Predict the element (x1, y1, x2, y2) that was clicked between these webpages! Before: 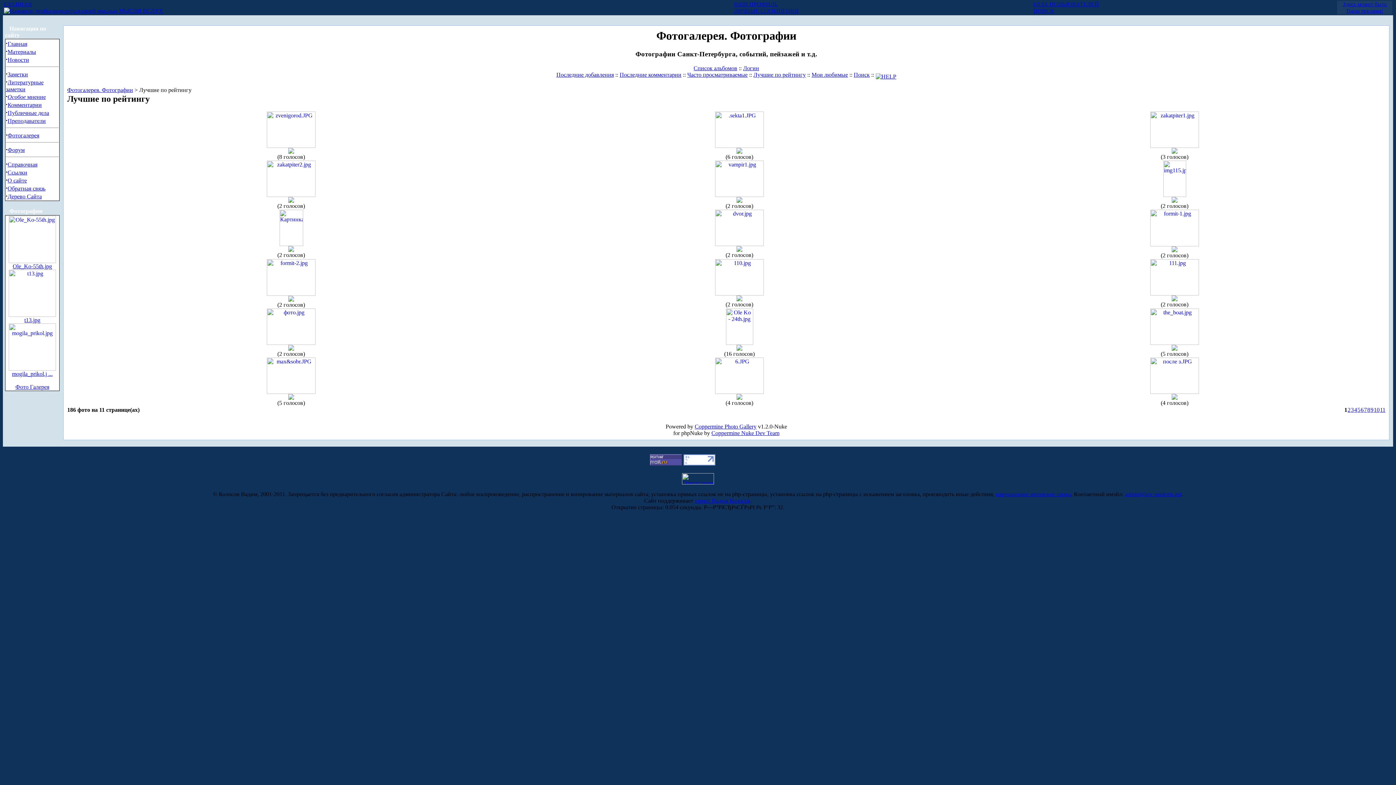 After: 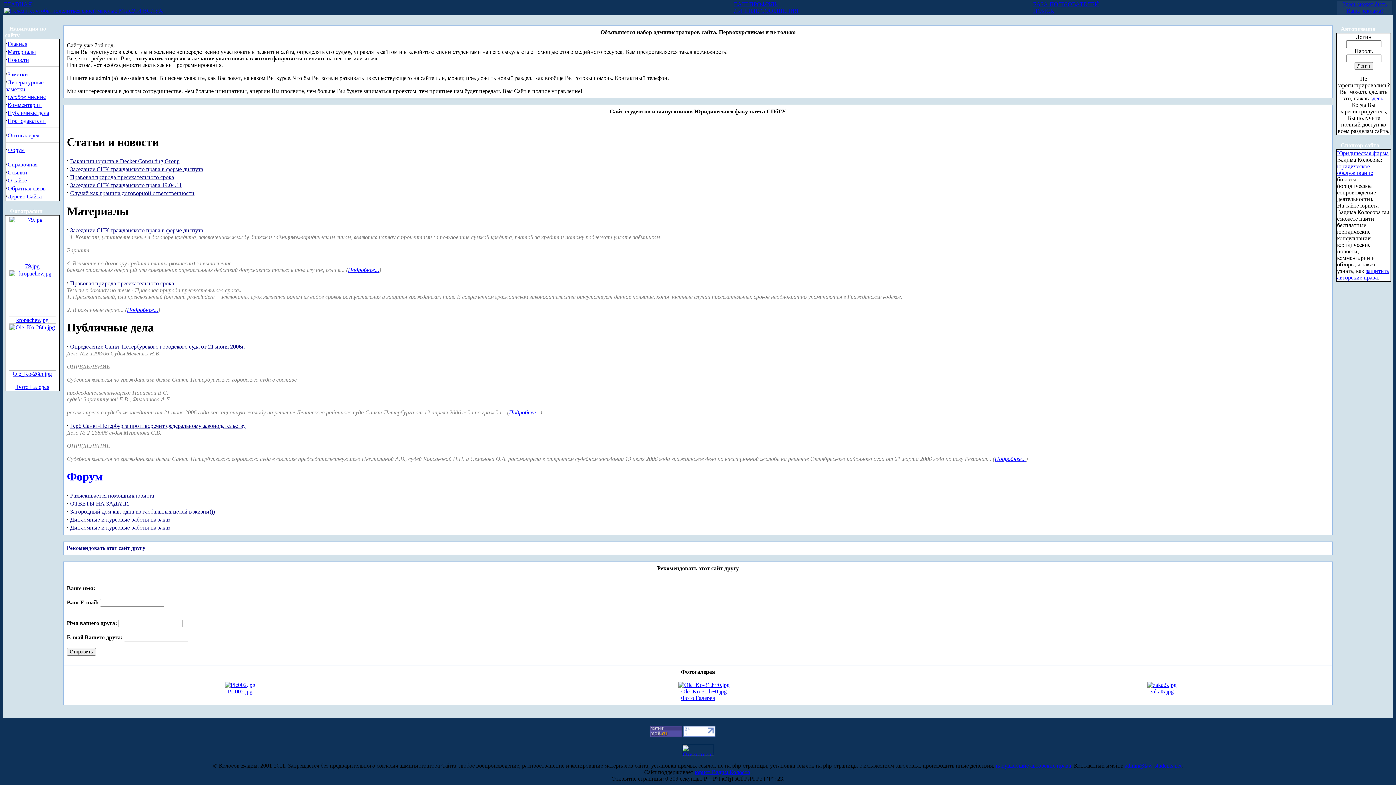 Action: label: ГЛАВНАЯ bbox: (4, 1, 32, 7)